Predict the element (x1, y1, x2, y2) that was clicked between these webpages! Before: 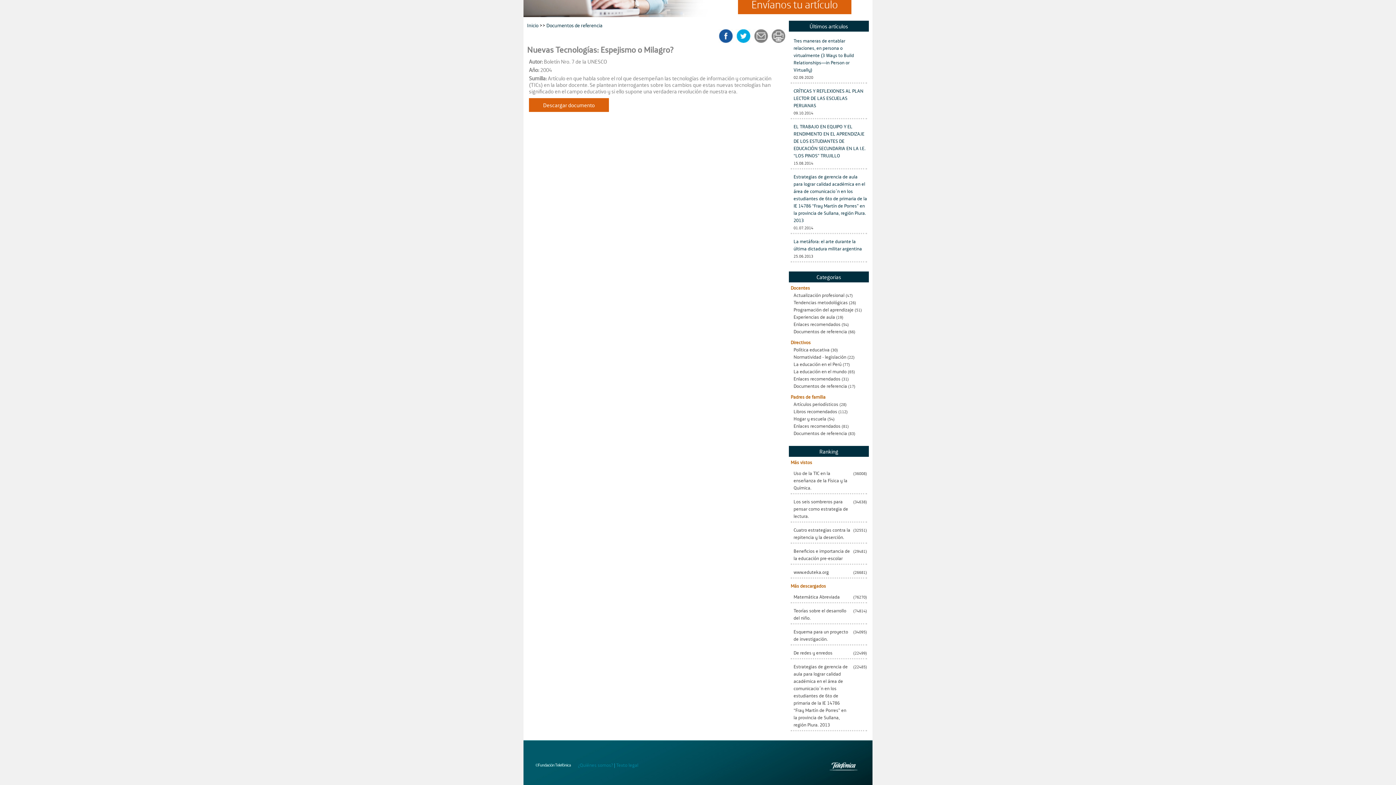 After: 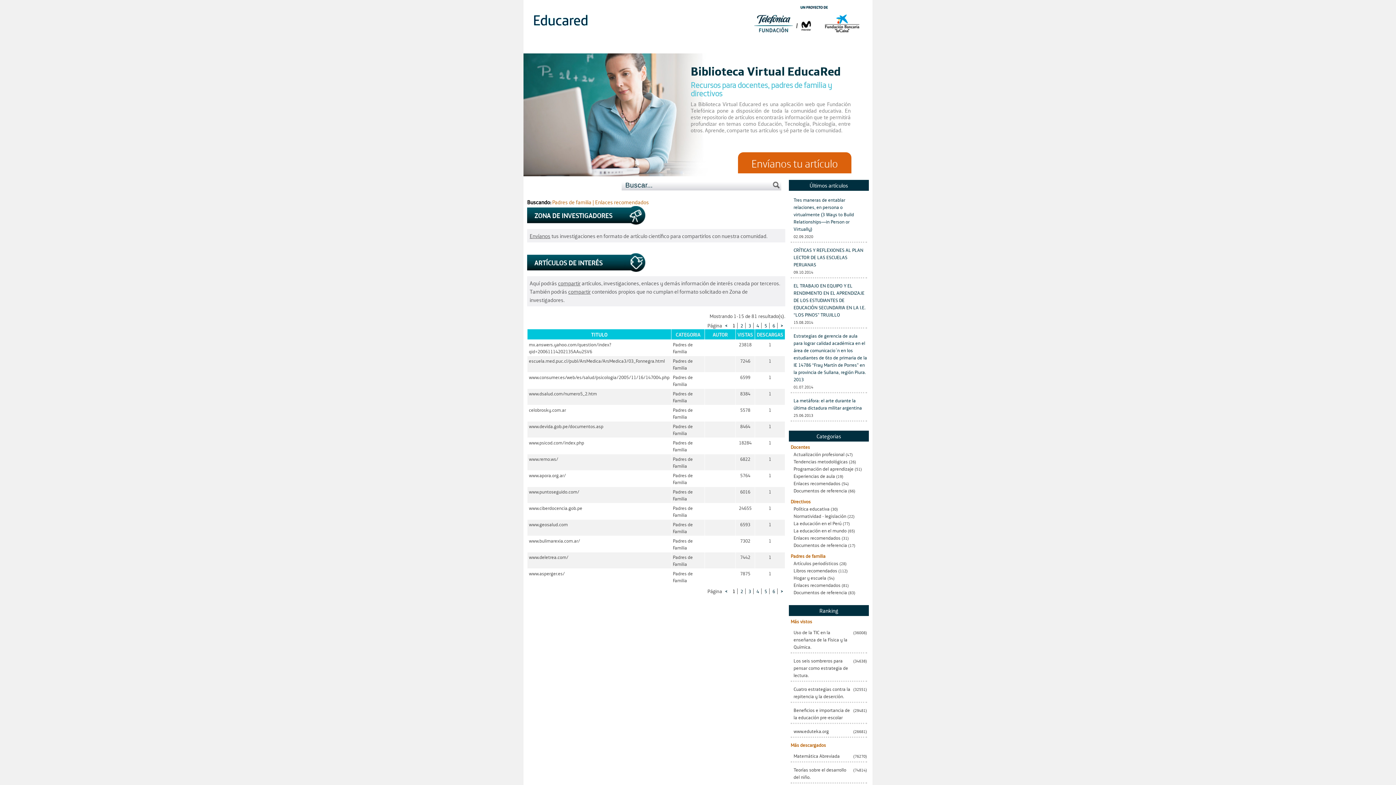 Action: bbox: (790, 422, 840, 429) label: Enlaces recomendados